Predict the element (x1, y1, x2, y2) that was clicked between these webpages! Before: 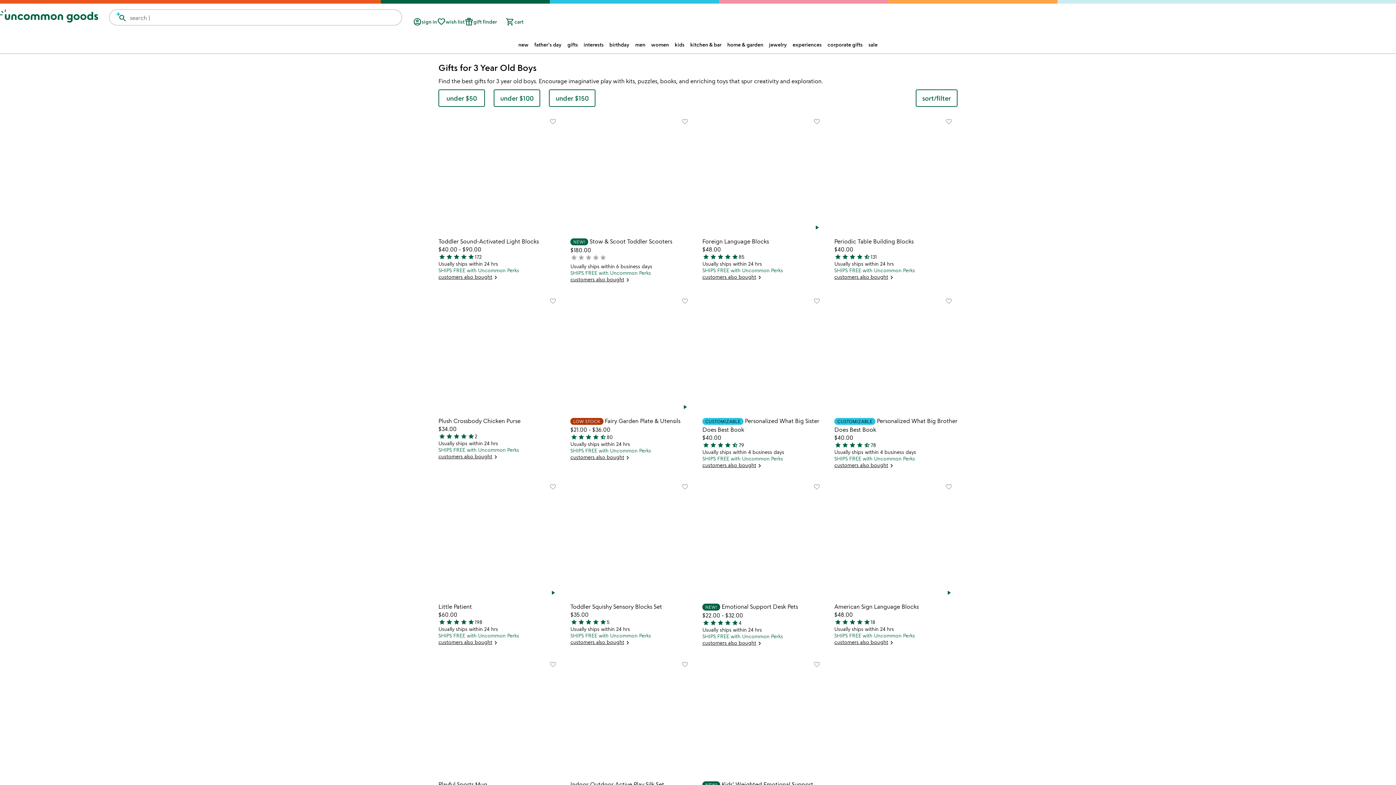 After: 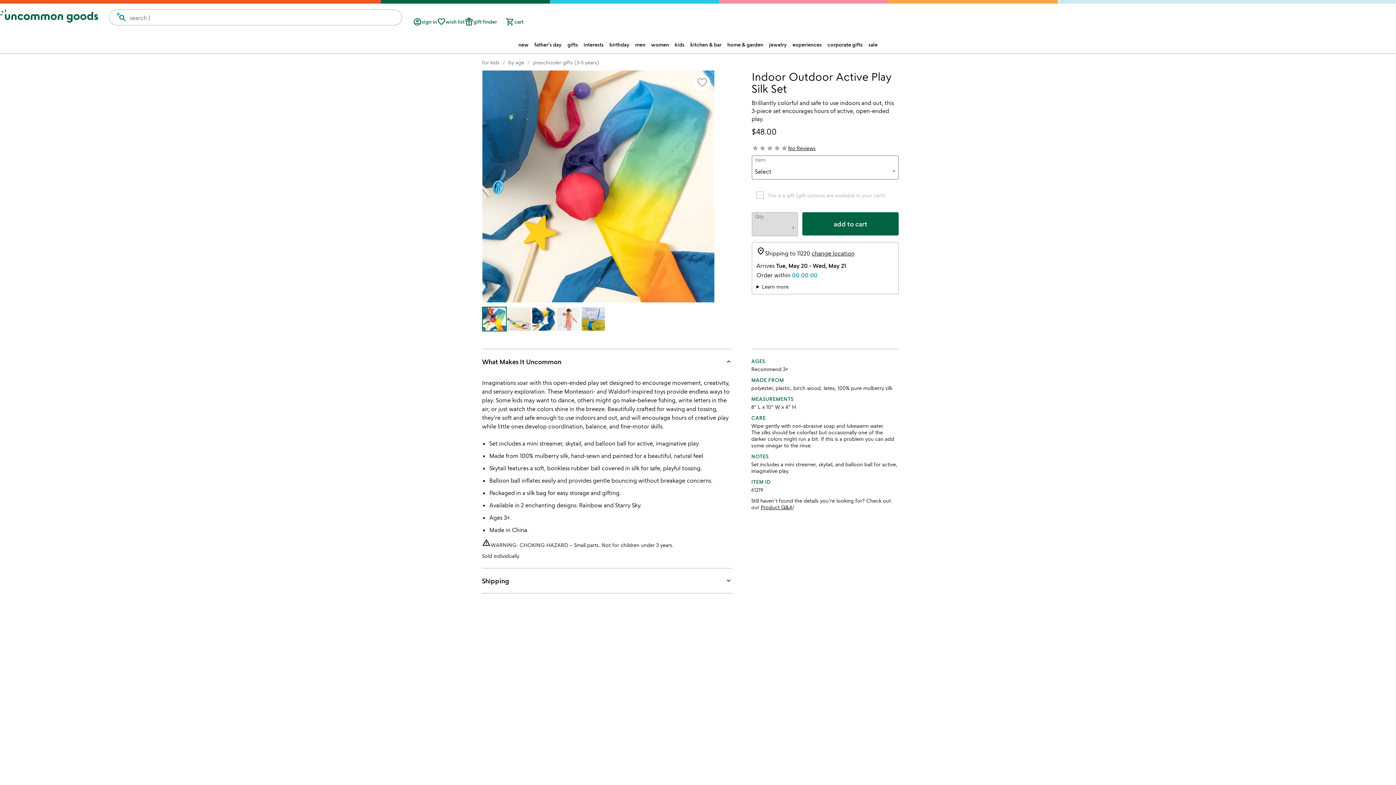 Action: bbox: (570, 781, 664, 788) label: Link to product page, Indoor Outdoor Active Play Silk Set